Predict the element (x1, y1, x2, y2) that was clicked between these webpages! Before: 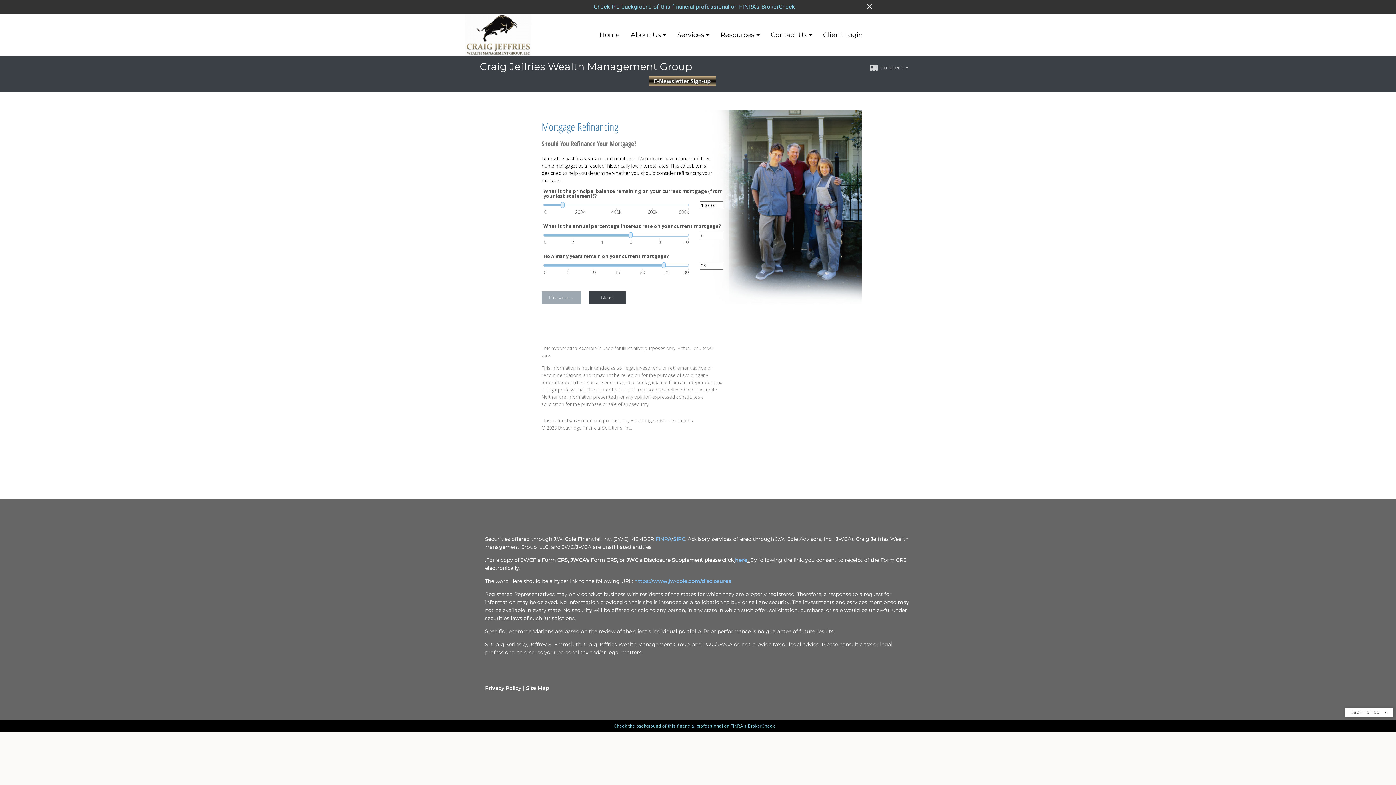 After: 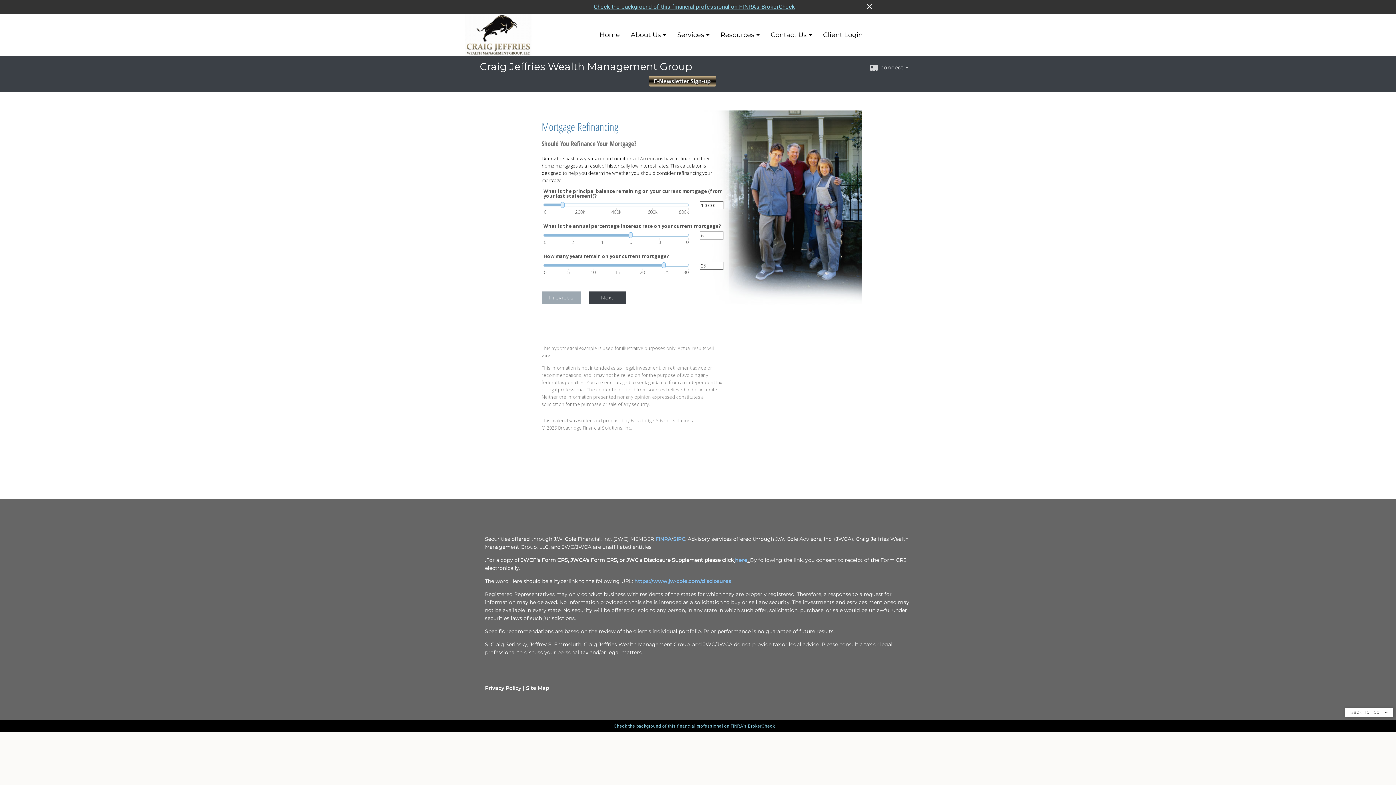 Action: bbox: (613, 724, 775, 729) label: Check the background of this financial professional on FINRA's BrokerCheck. Opens in new tab